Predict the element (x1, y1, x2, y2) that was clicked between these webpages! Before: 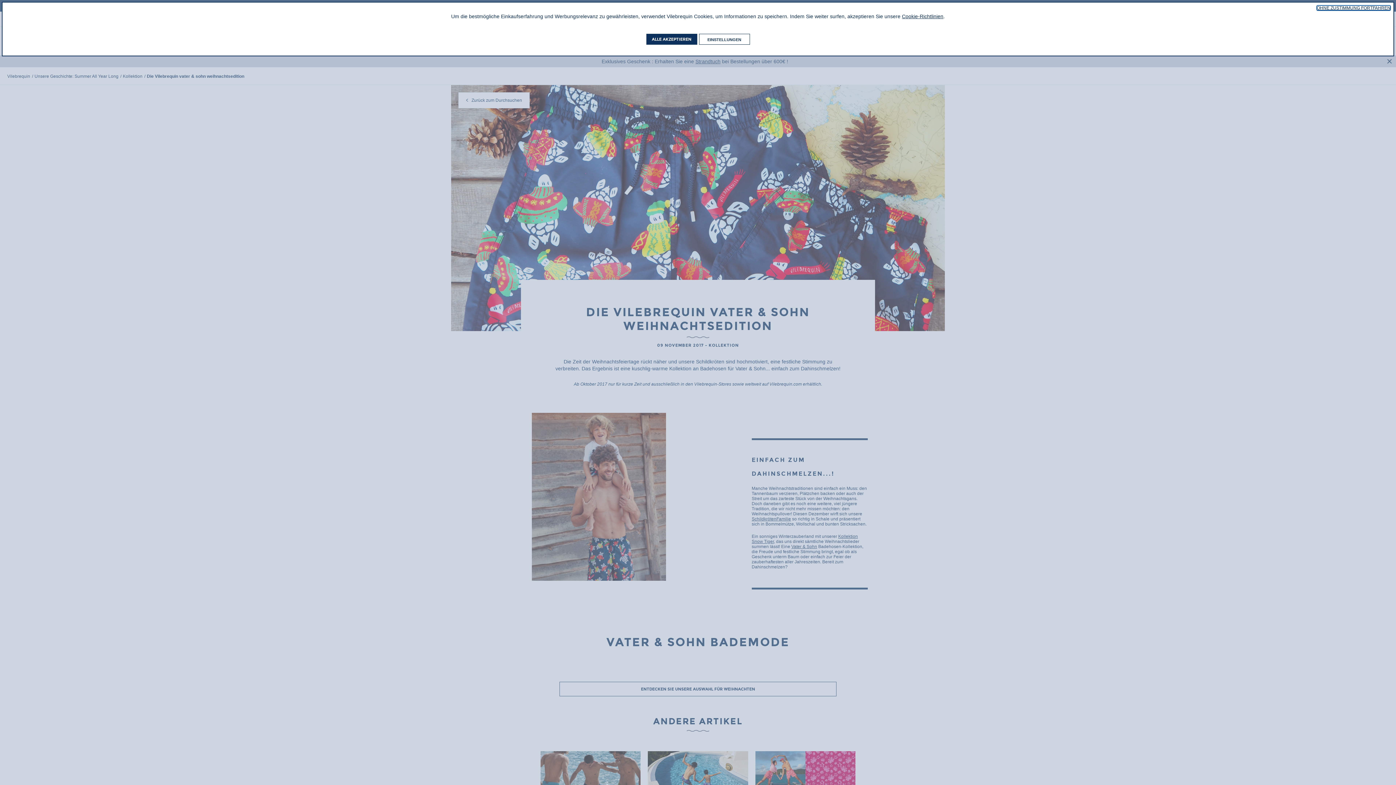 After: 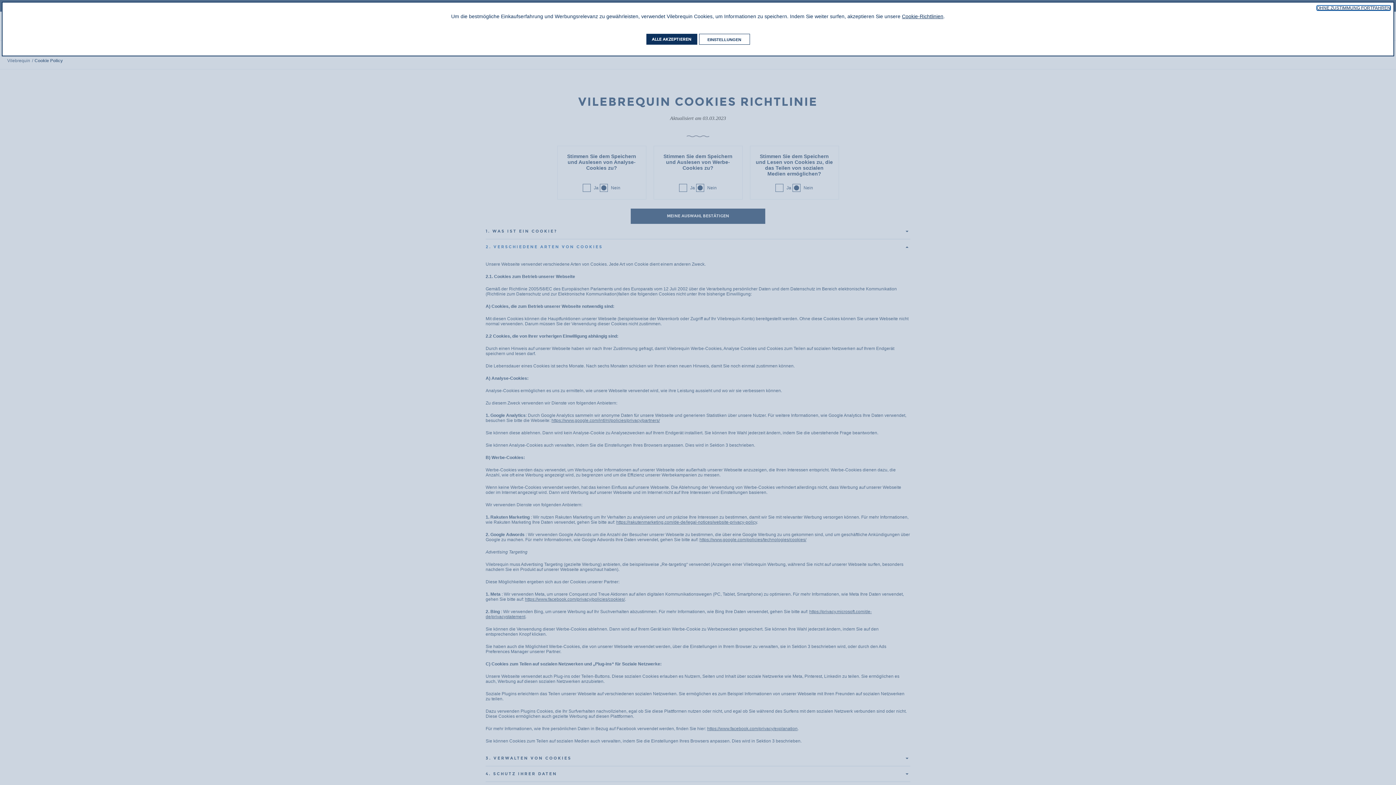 Action: label: EINSTELLUNGEN bbox: (699, 33, 750, 44)